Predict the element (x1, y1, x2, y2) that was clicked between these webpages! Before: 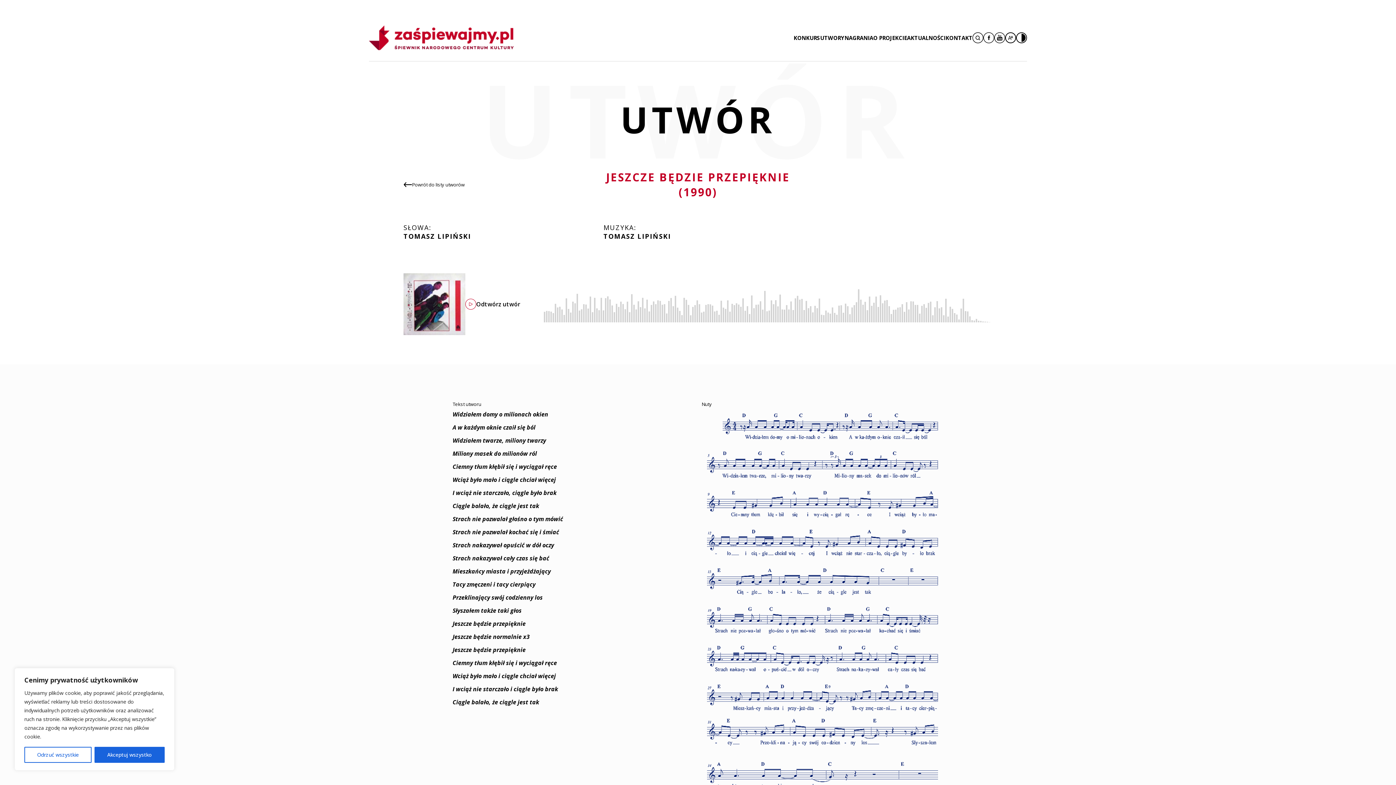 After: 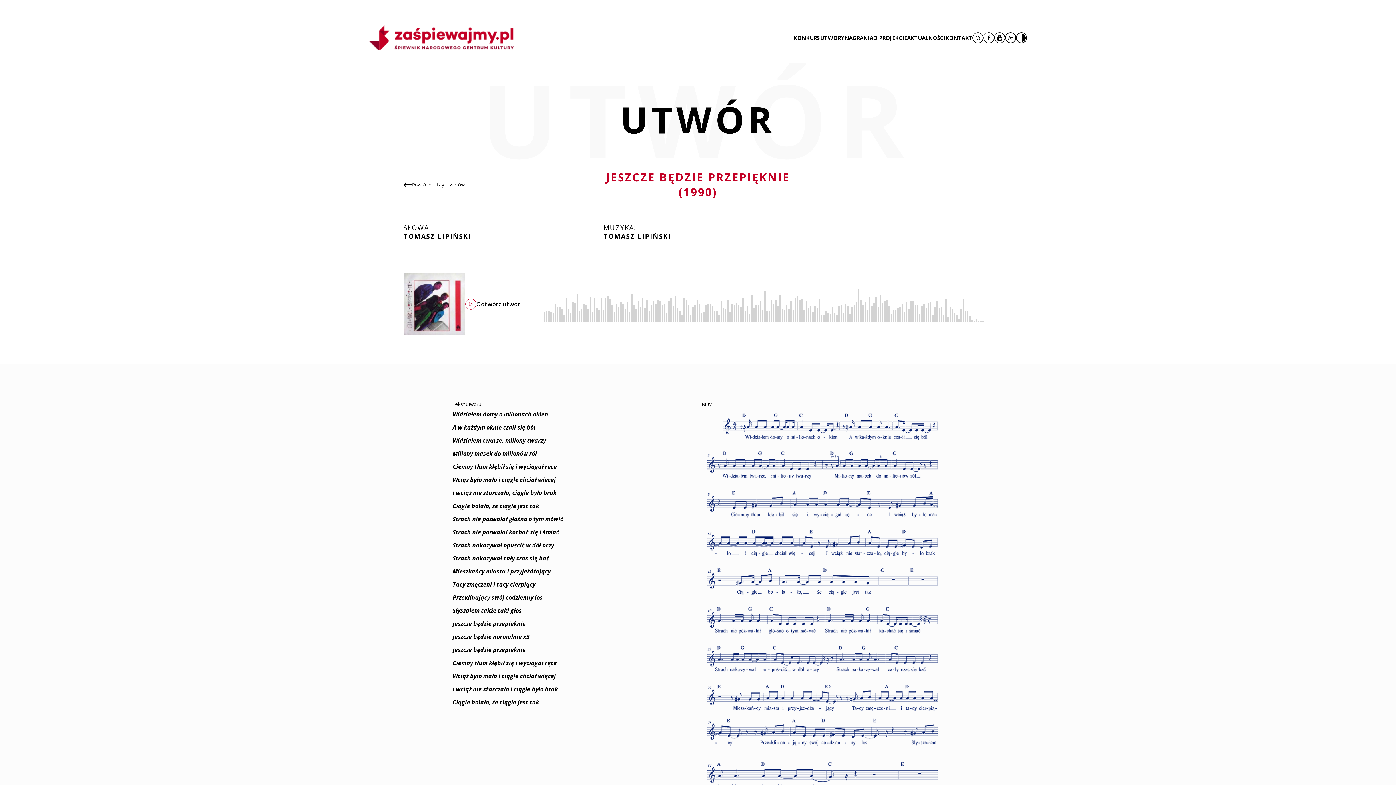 Action: label: Akceptuj wszystko bbox: (94, 747, 164, 763)